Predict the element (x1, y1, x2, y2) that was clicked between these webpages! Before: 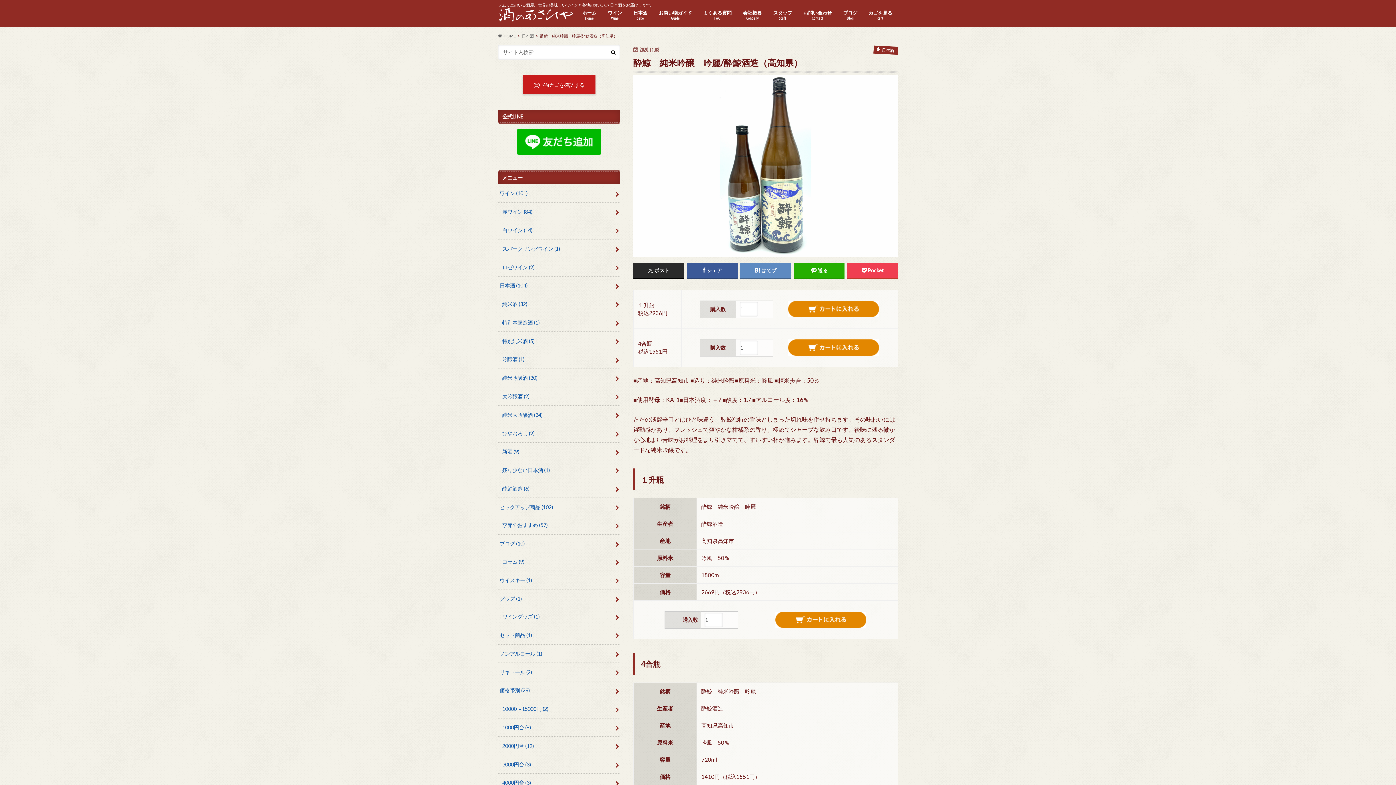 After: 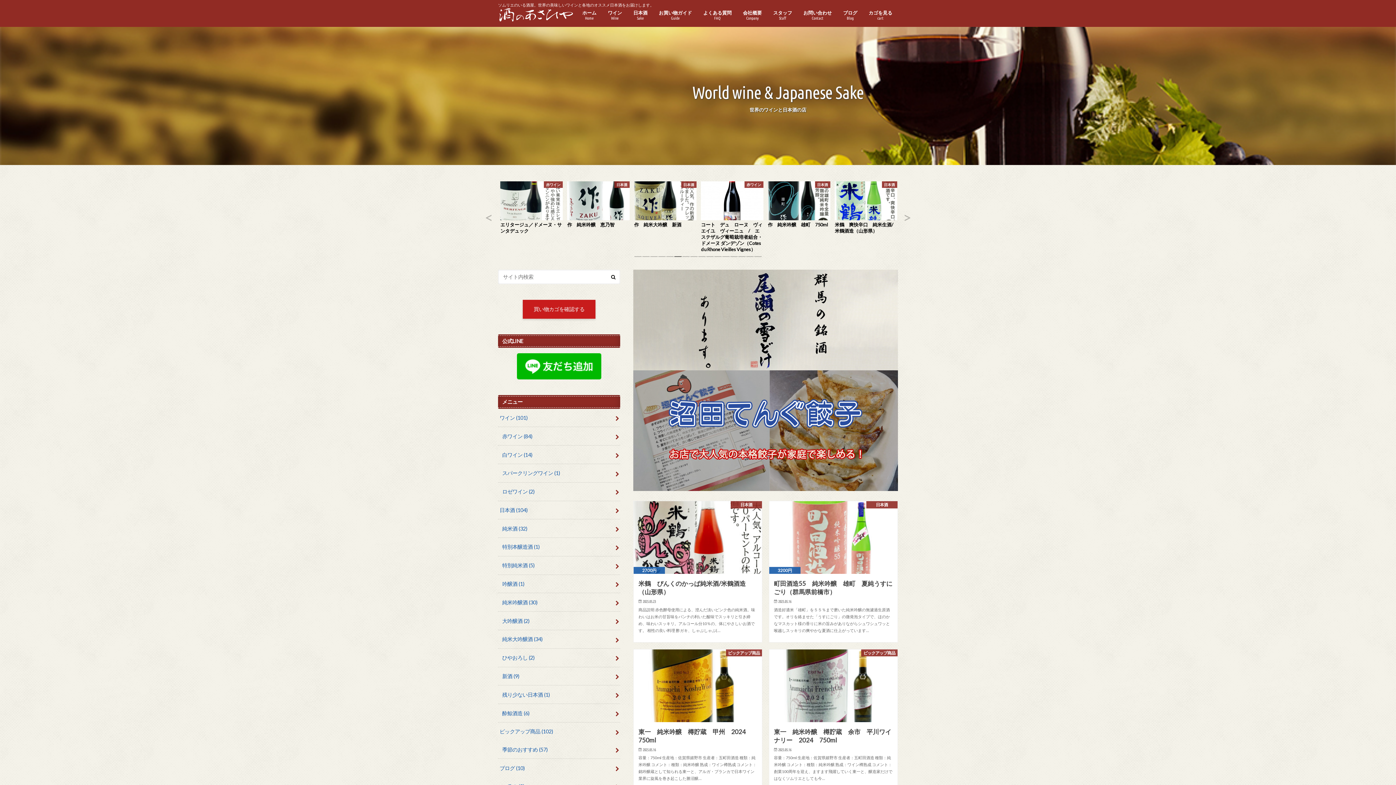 Action: bbox: (498, 33, 515, 38) label: HOME